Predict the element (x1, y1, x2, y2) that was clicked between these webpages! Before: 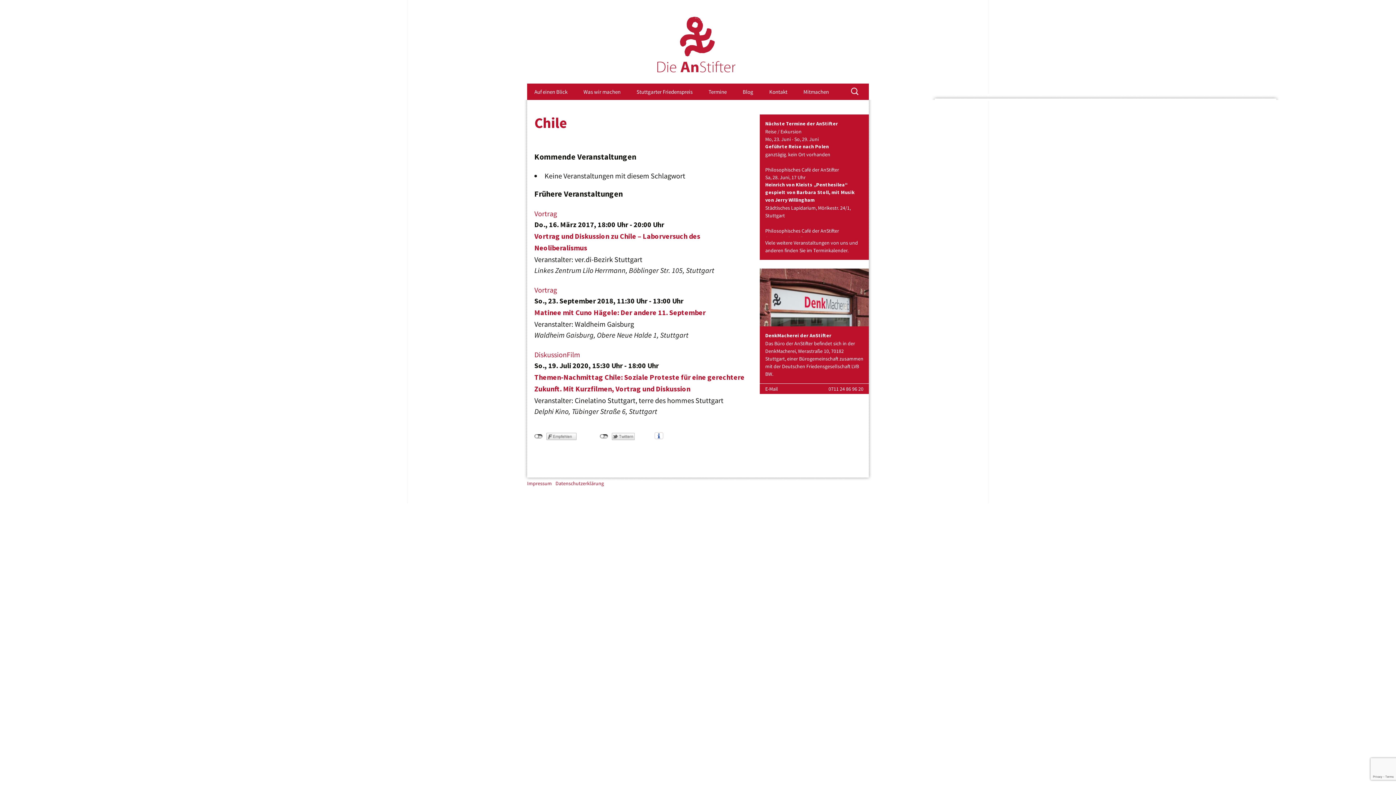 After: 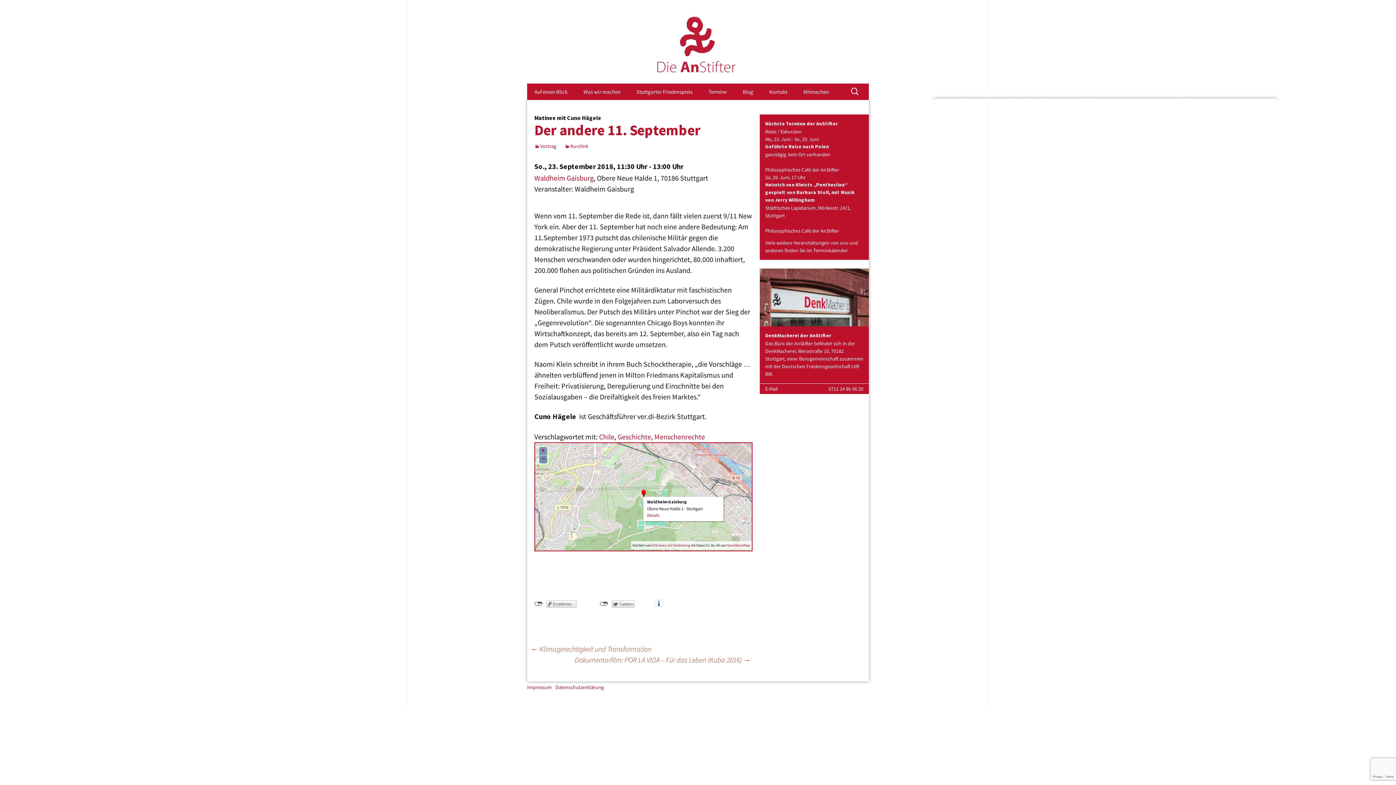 Action: label: Matinee mit Cuno Hägele: Der andere 11. September bbox: (534, 308, 705, 318)